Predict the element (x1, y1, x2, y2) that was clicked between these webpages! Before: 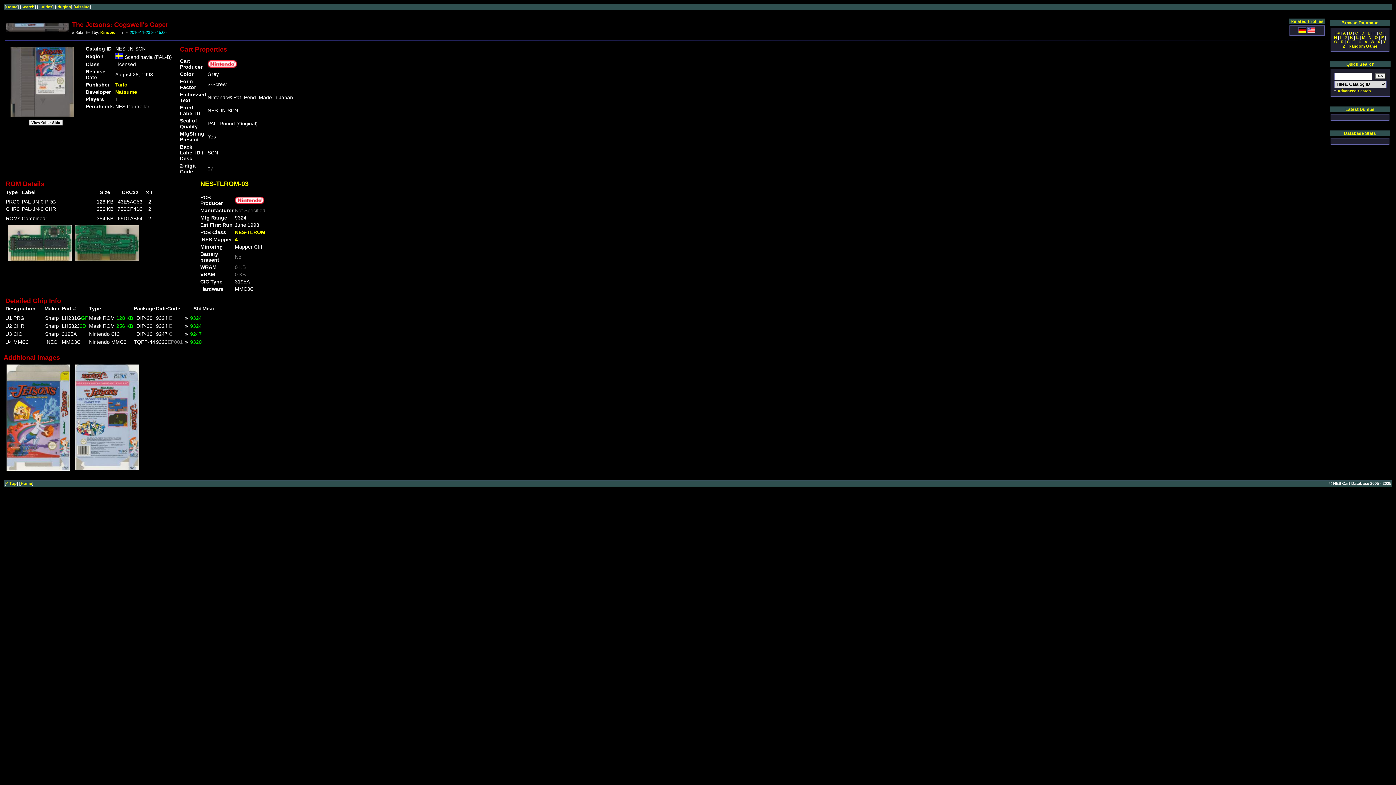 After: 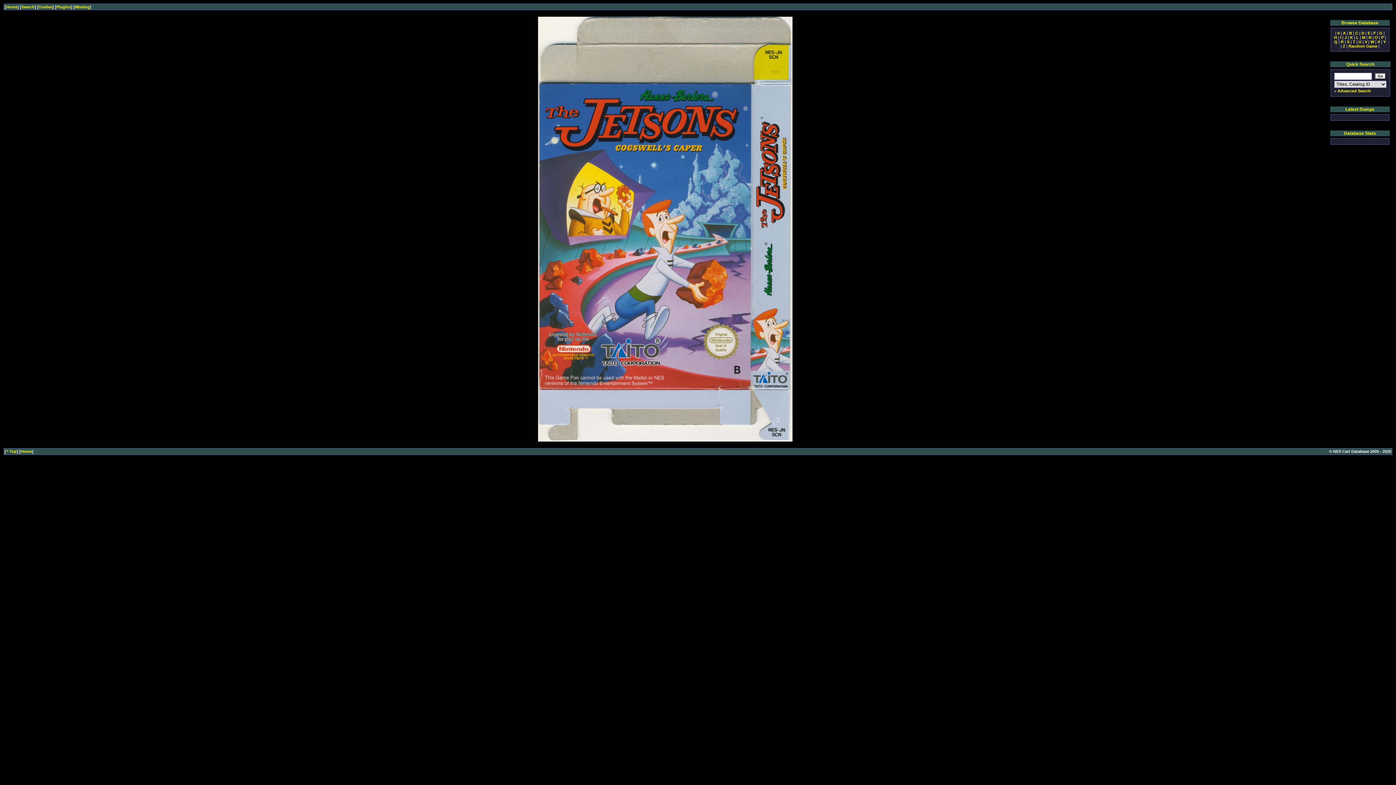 Action: bbox: (6, 413, 70, 418)